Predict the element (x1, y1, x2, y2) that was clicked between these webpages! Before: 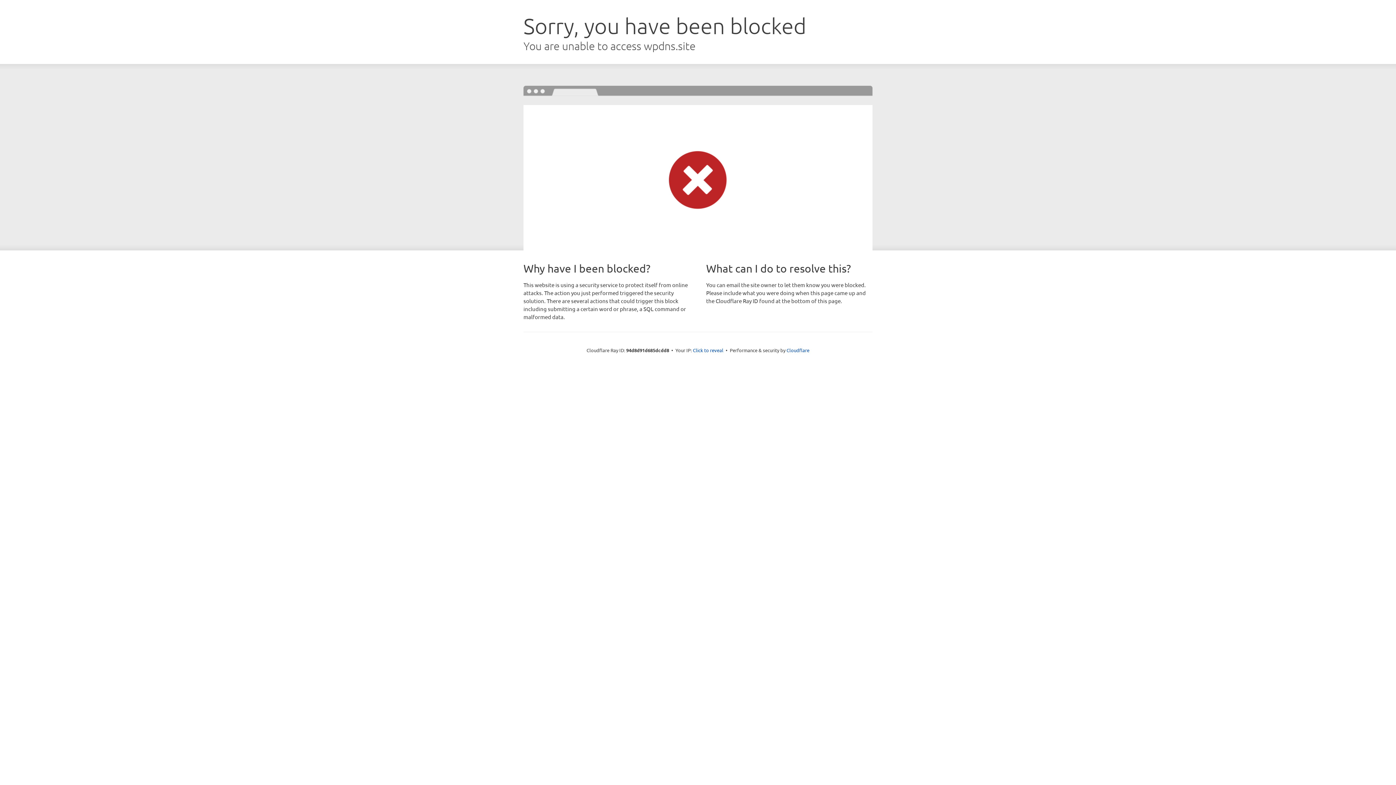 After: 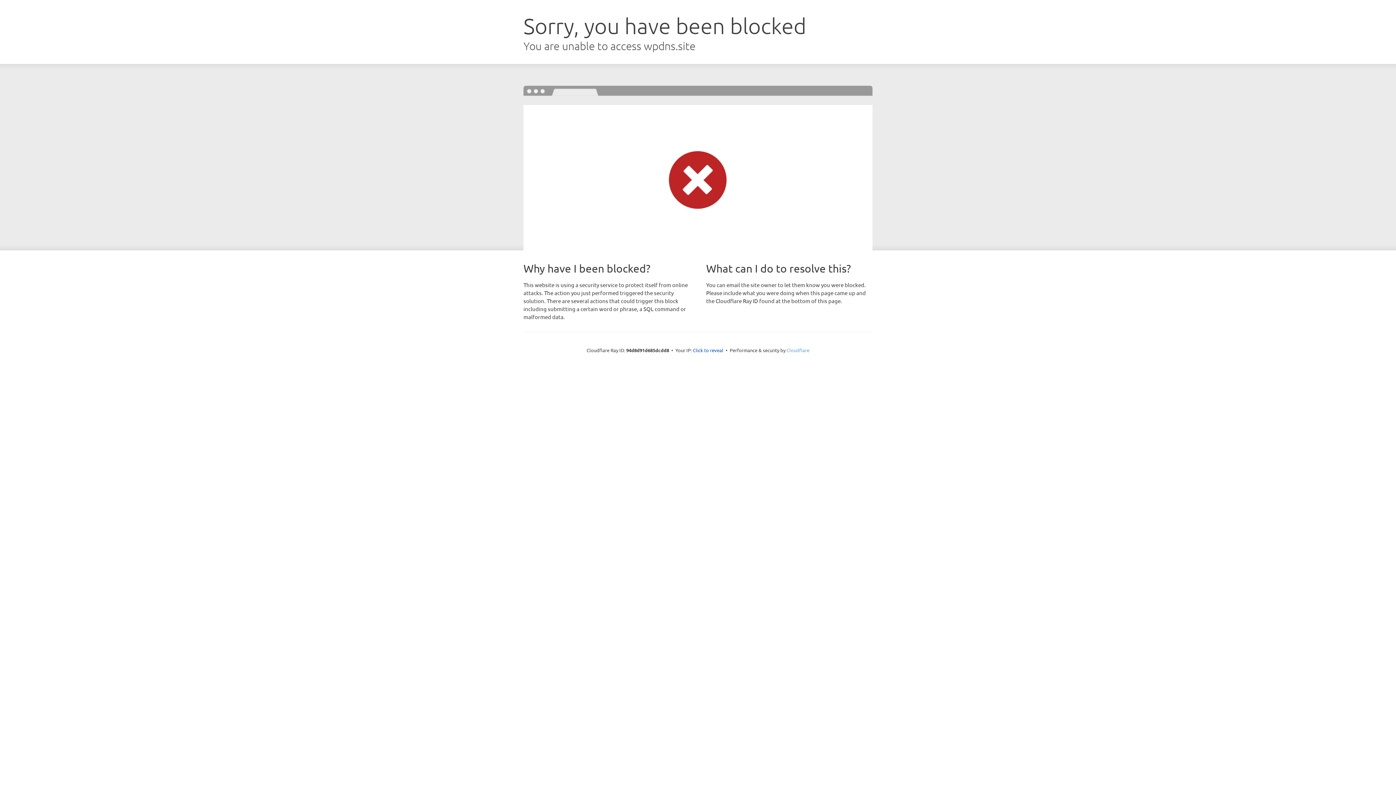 Action: bbox: (786, 347, 809, 353) label: Cloudflare